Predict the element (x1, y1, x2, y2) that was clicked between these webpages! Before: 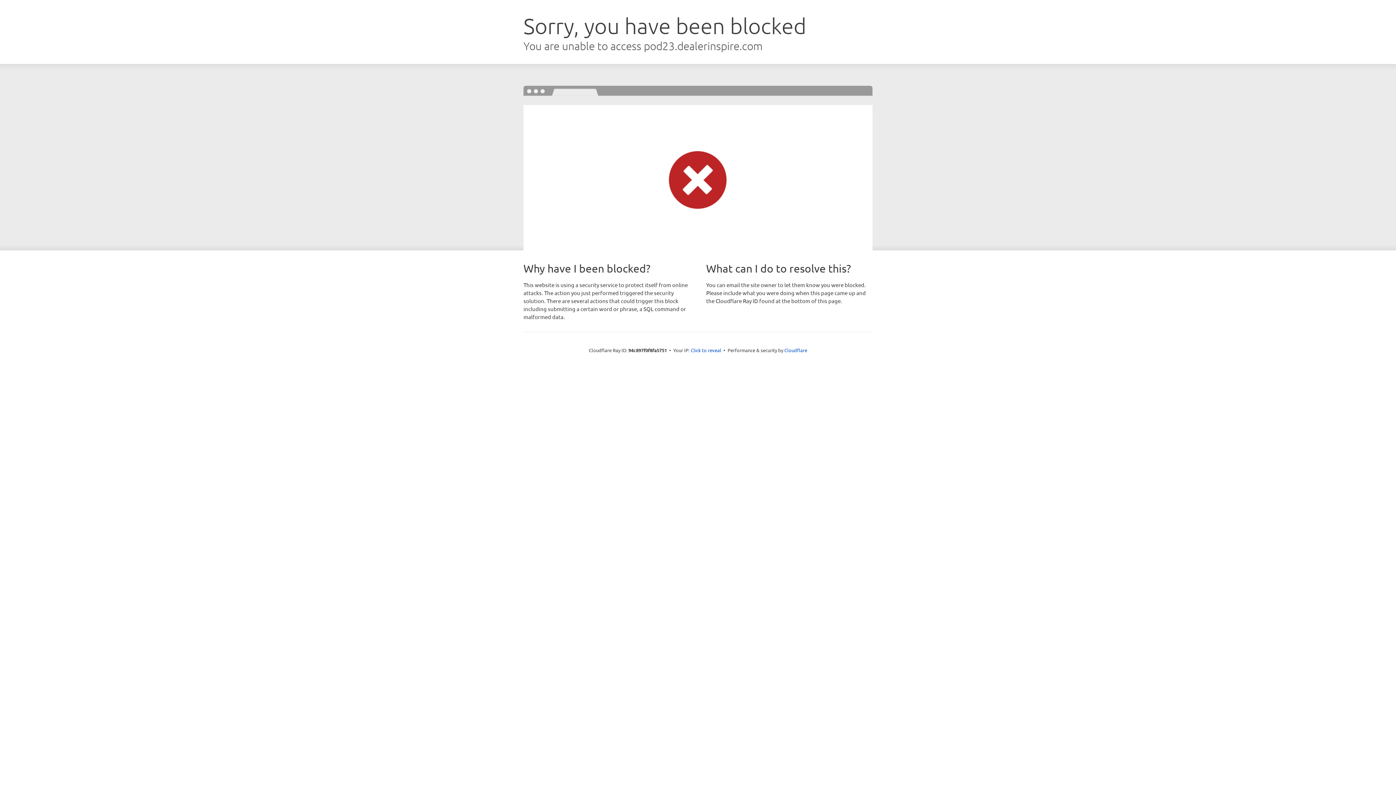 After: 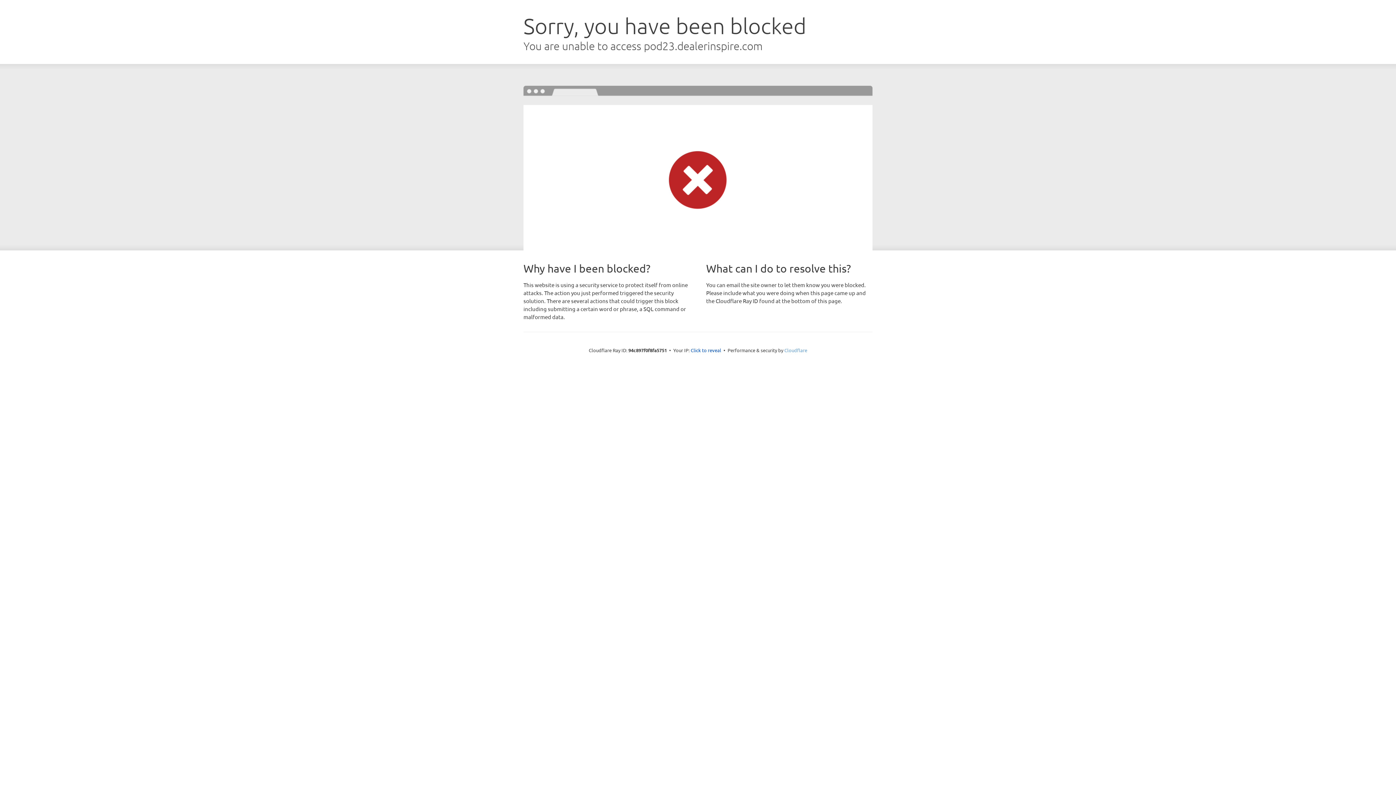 Action: label: Cloudflare bbox: (784, 347, 807, 353)